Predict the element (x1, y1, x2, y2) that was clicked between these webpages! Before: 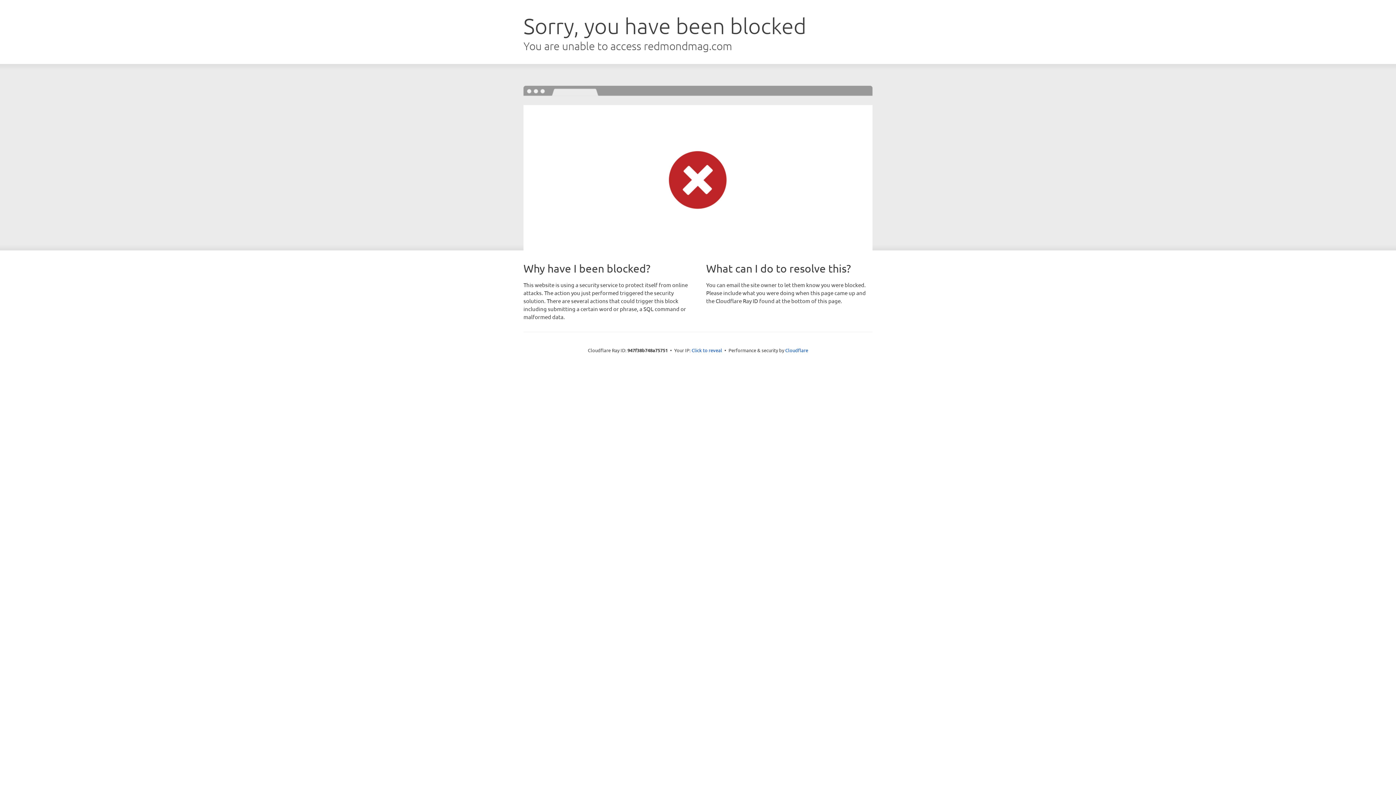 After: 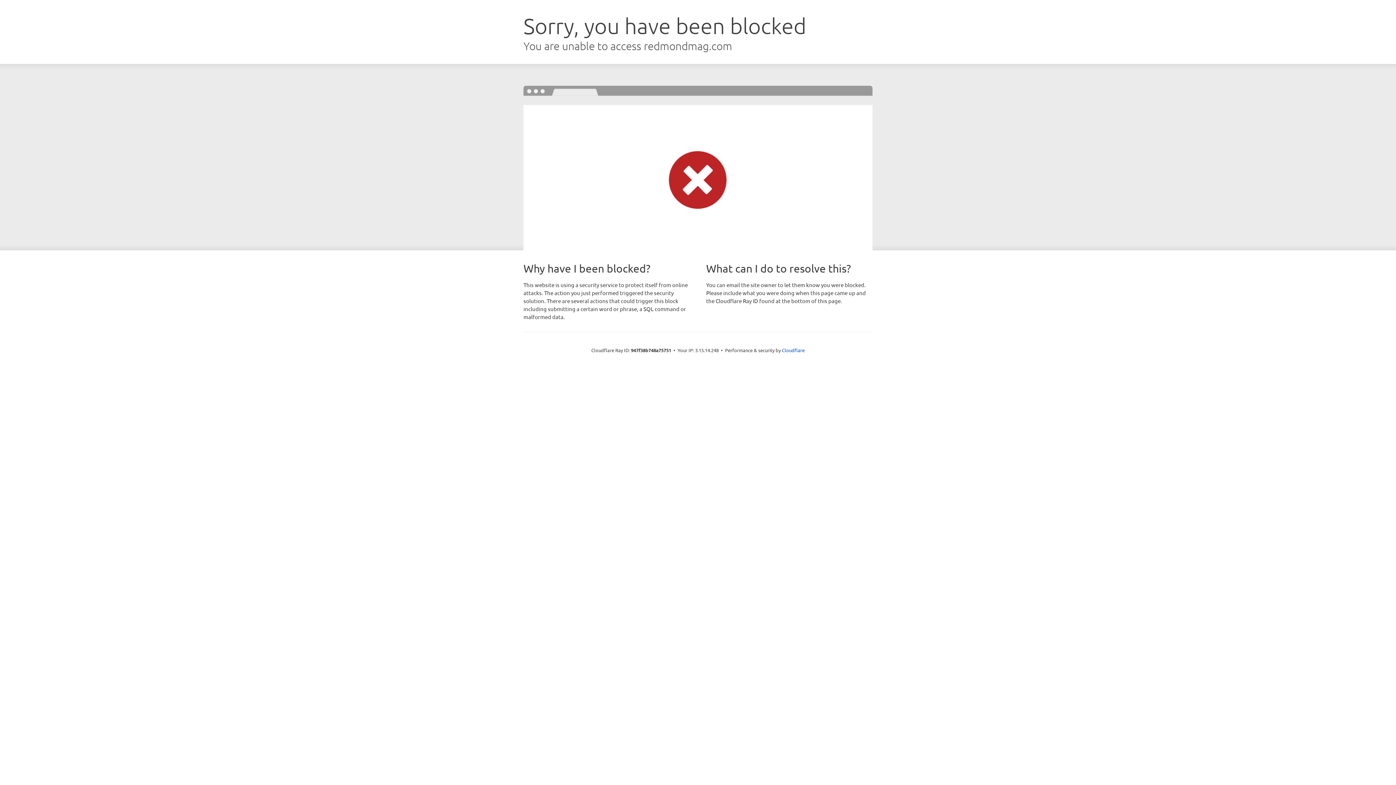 Action: label: Click to reveal bbox: (691, 346, 722, 353)